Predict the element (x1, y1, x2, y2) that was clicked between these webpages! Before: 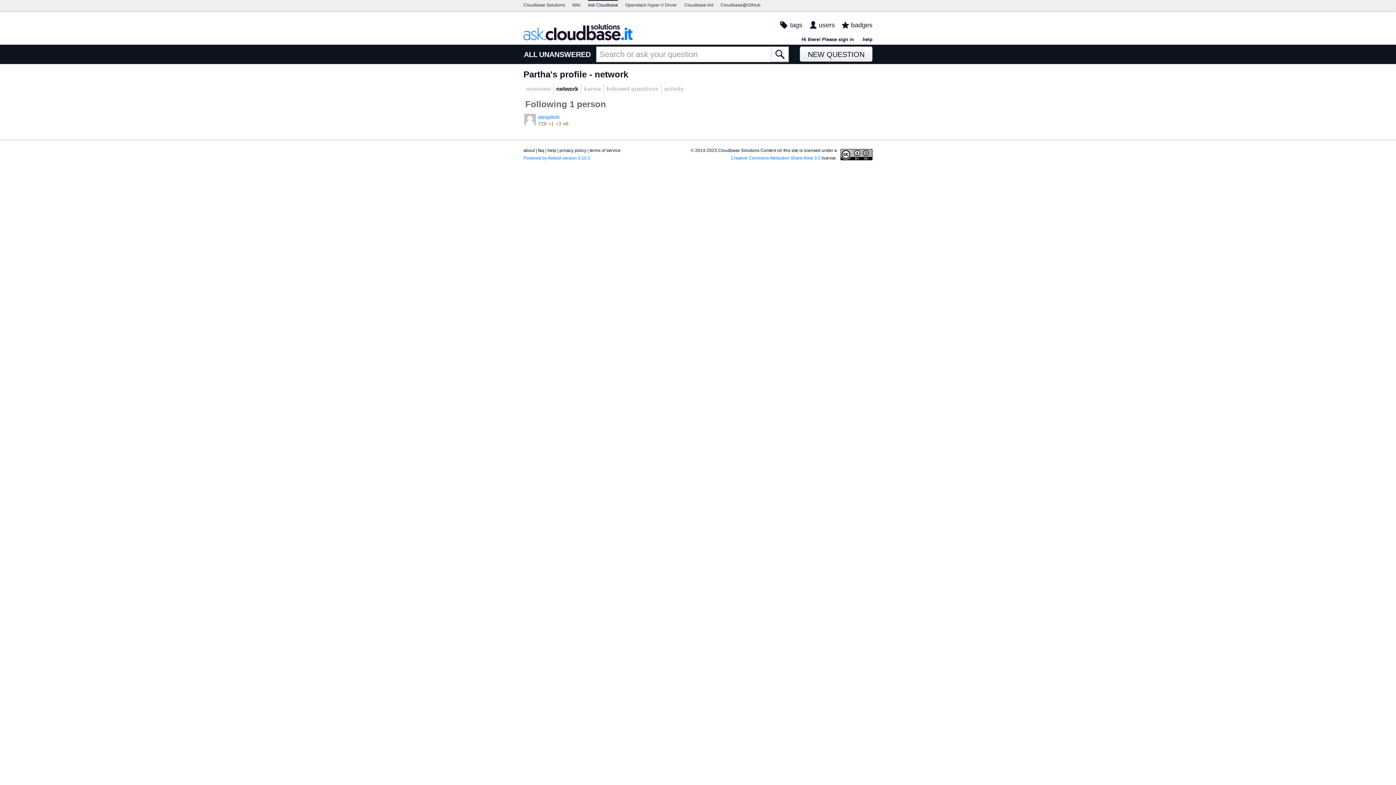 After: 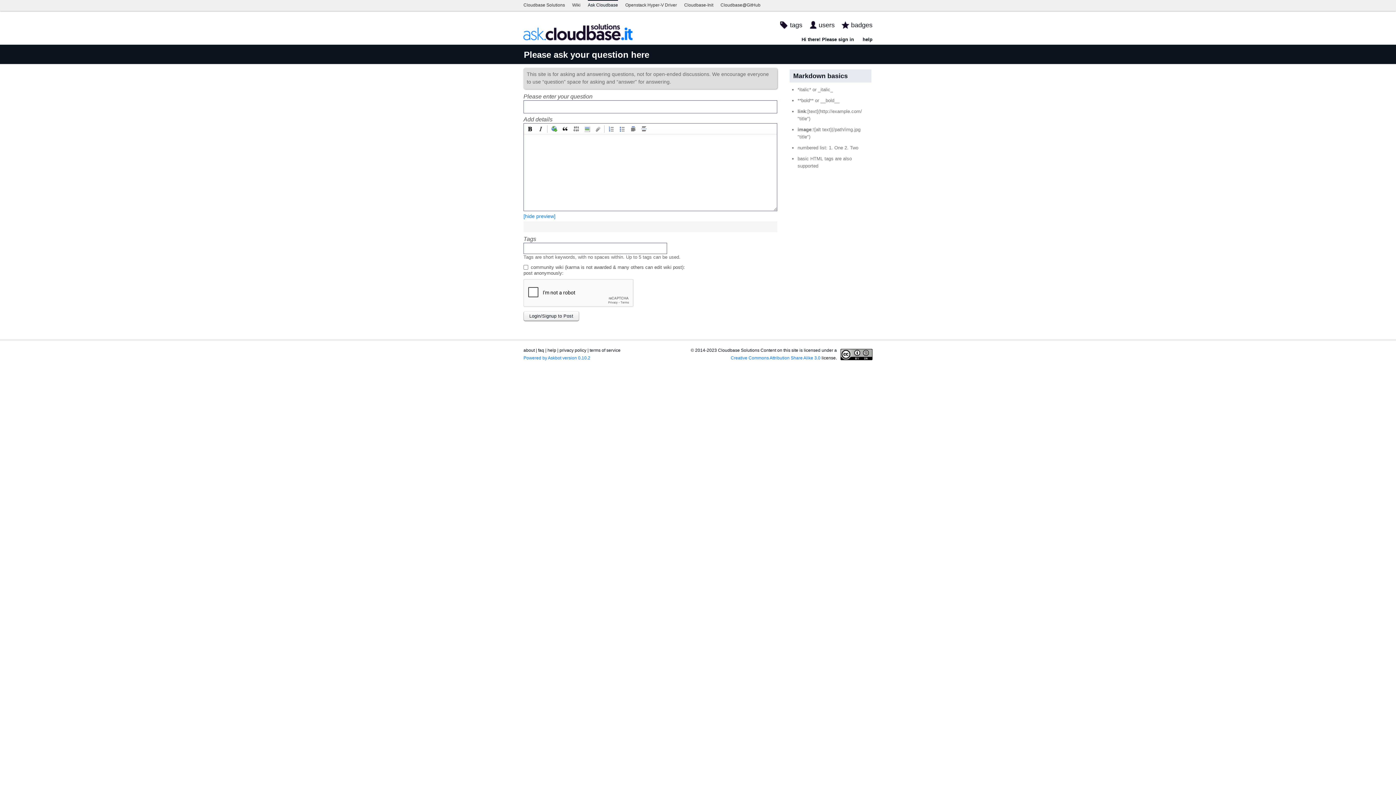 Action: label: NEW QUESTION bbox: (800, 46, 872, 61)